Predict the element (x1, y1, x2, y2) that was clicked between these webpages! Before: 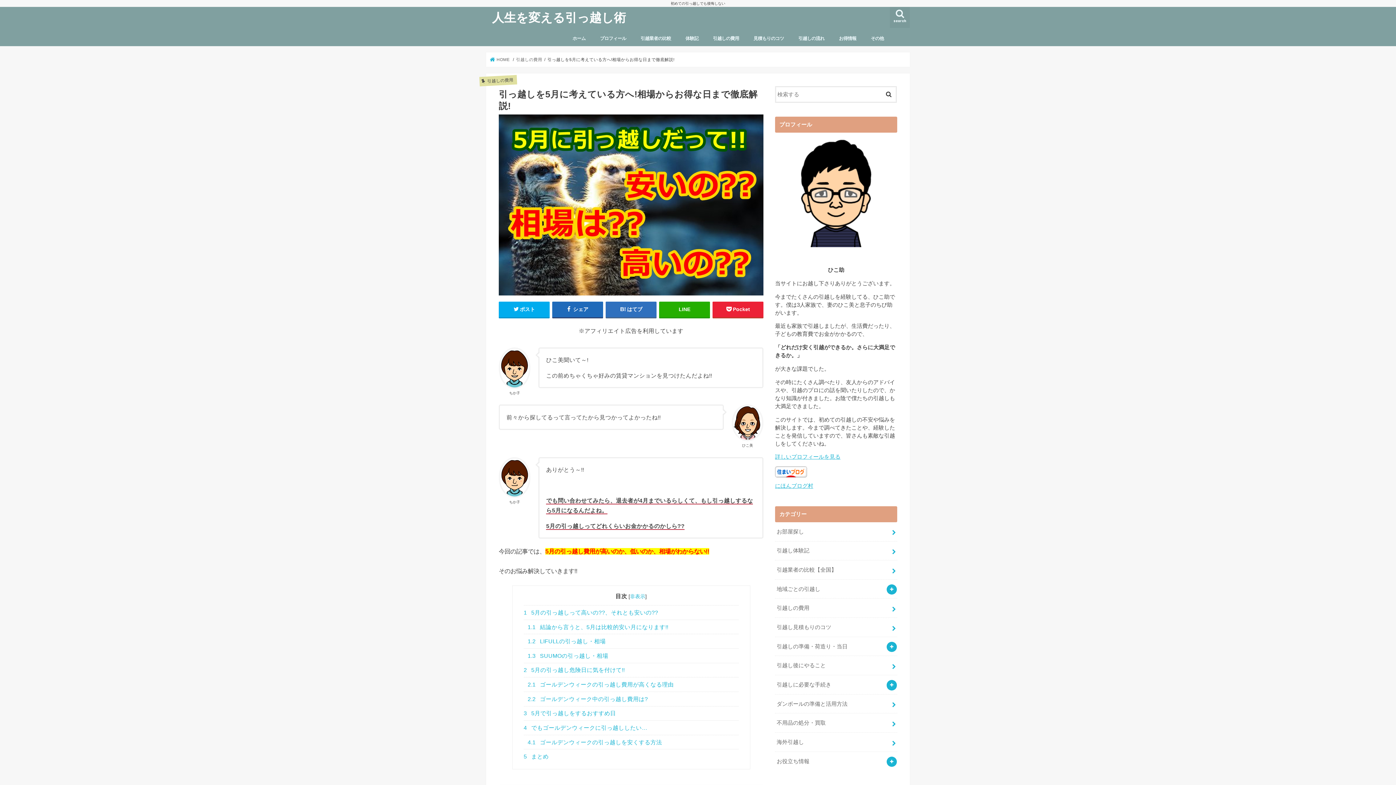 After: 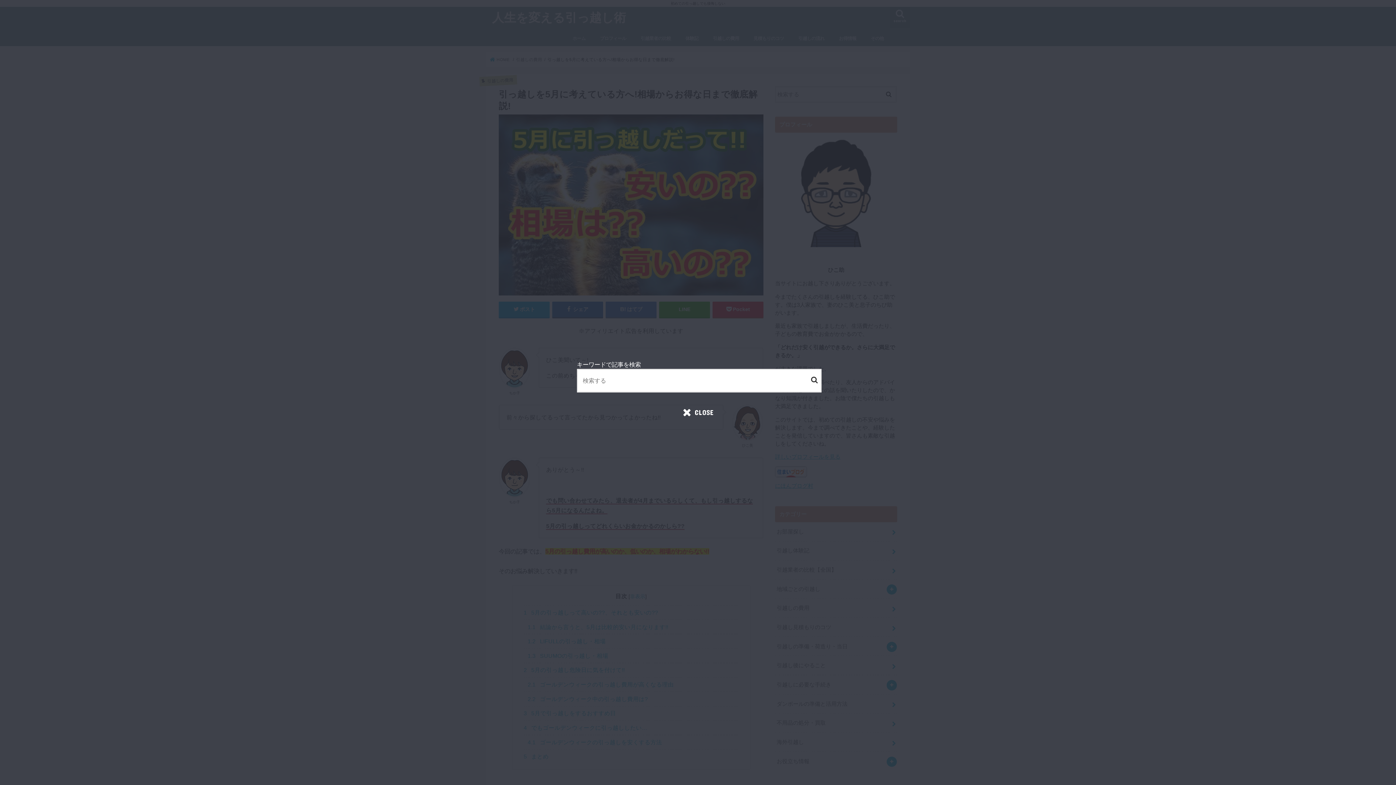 Action: label: search bbox: (890, 6, 910, 28)